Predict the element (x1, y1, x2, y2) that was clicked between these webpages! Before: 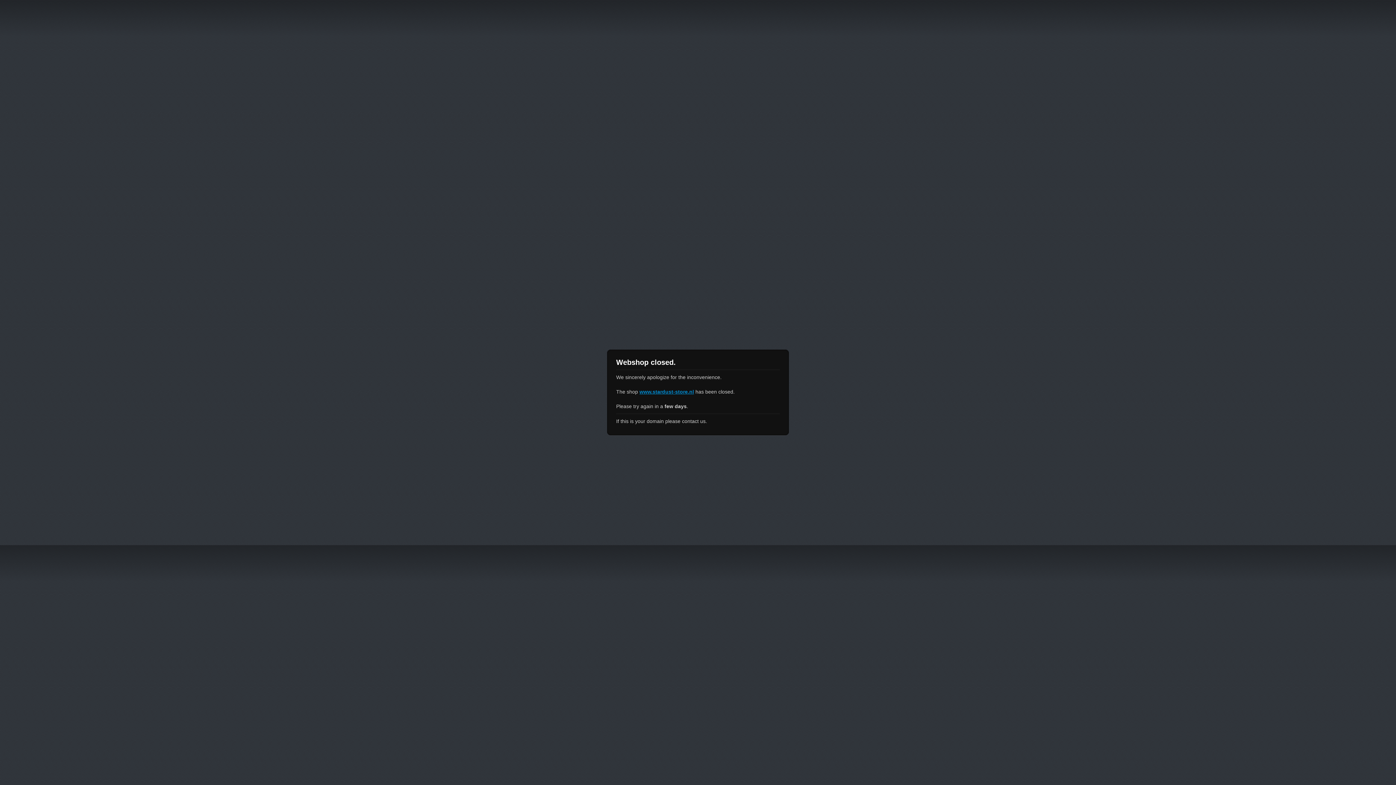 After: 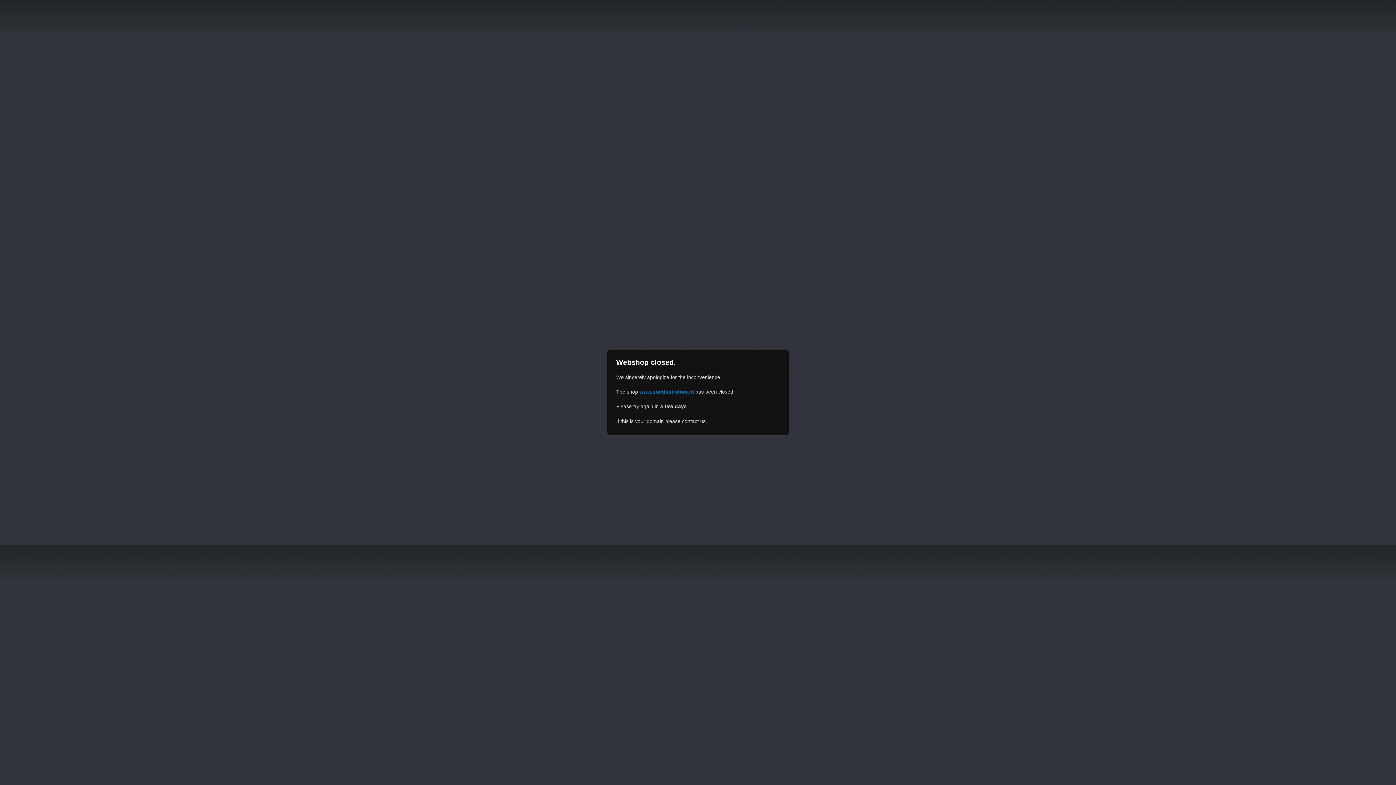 Action: bbox: (639, 389, 694, 394) label: www.stardust-store.nl